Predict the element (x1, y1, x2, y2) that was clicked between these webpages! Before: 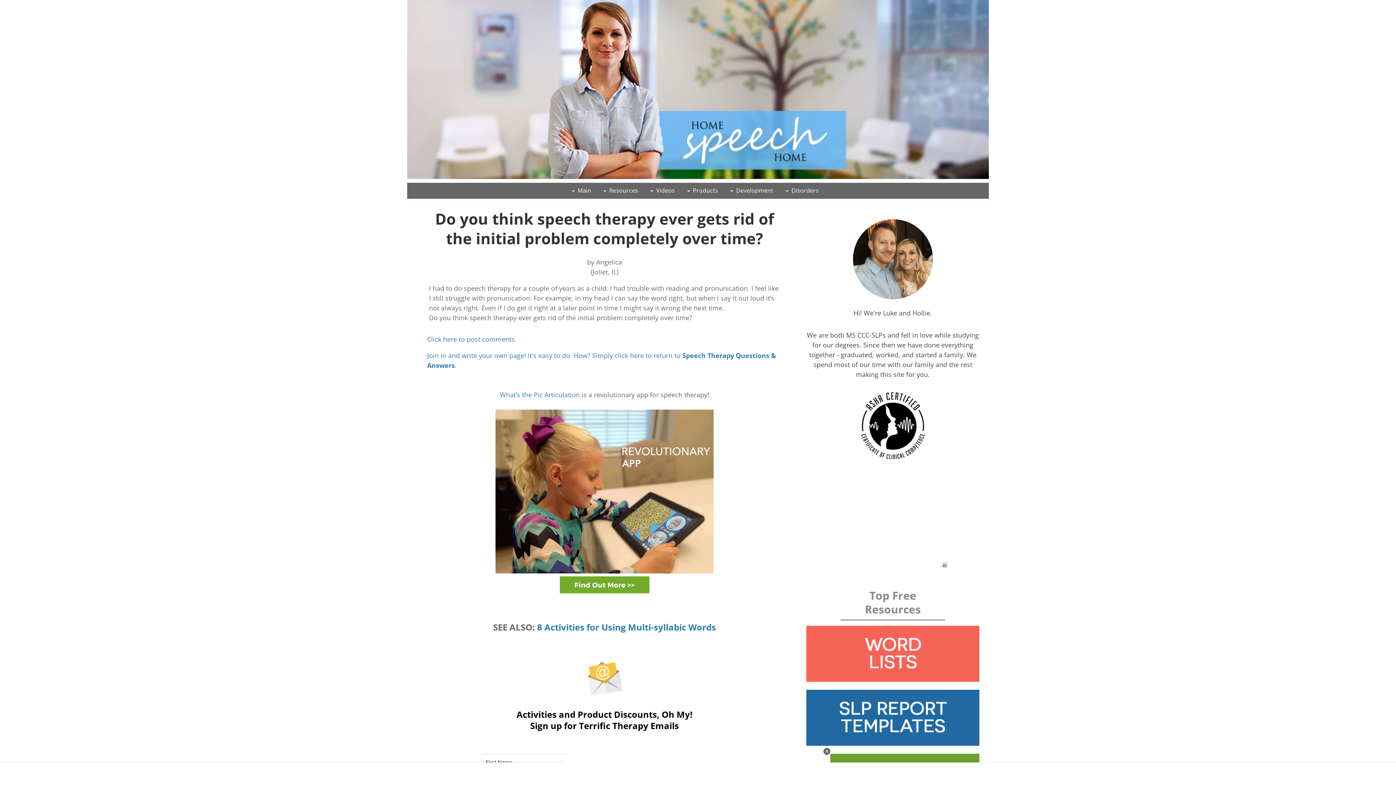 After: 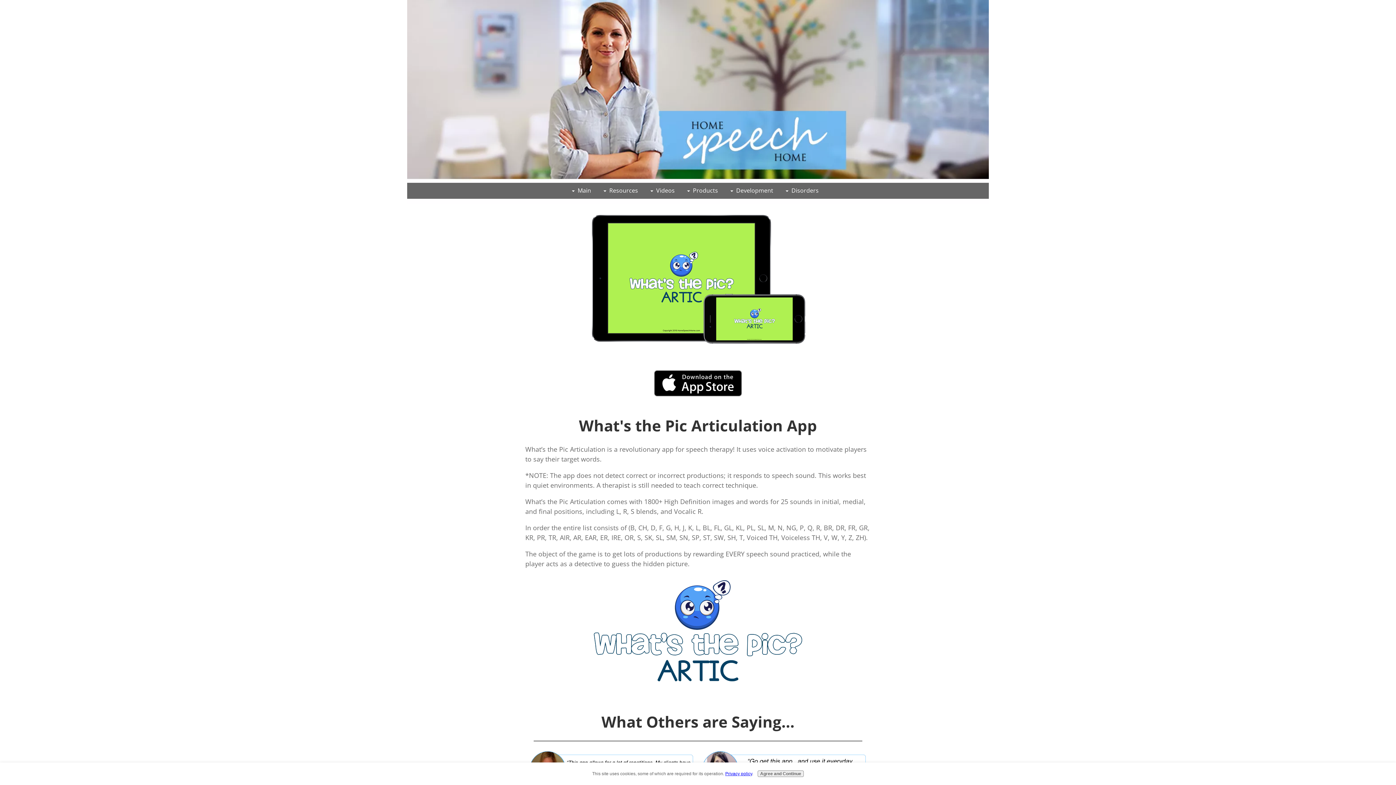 Action: bbox: (495, 566, 713, 575)